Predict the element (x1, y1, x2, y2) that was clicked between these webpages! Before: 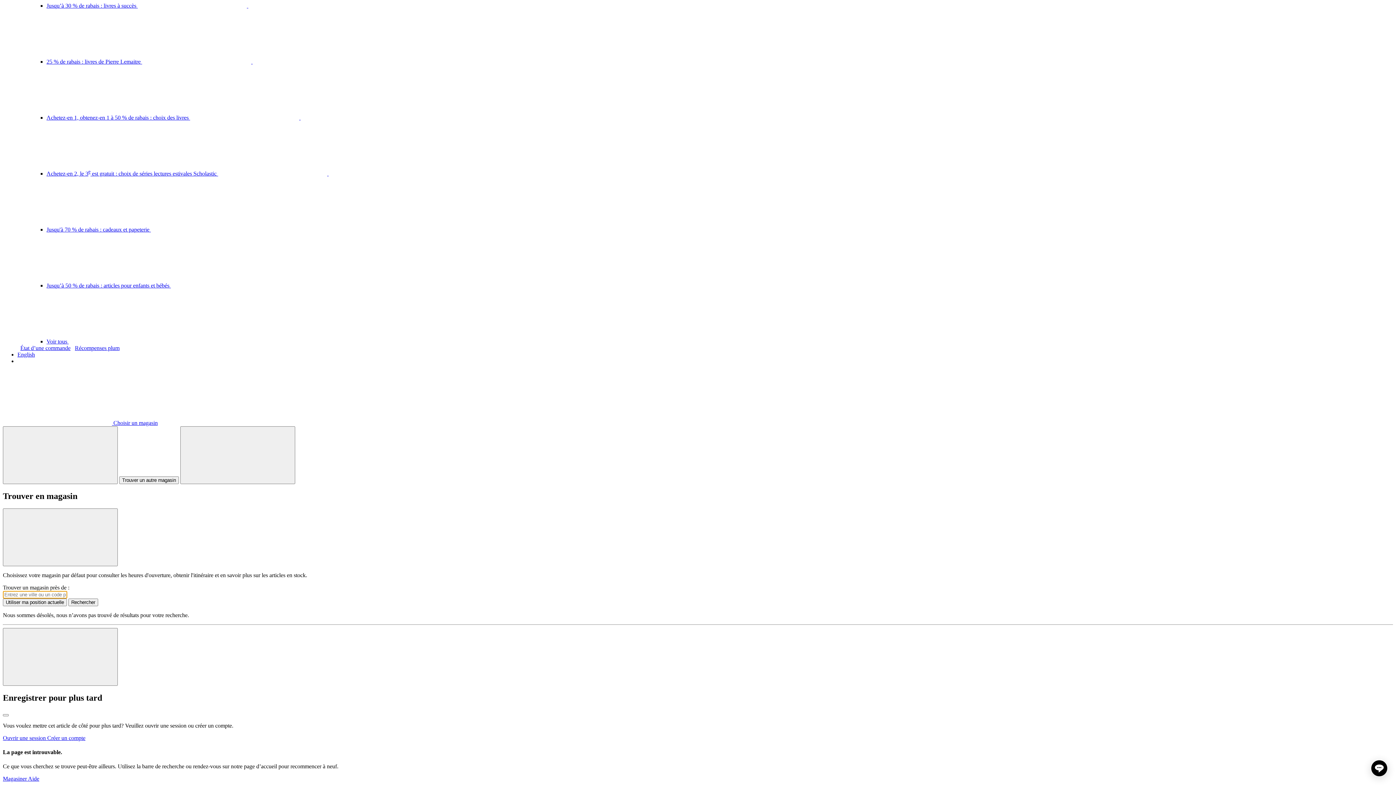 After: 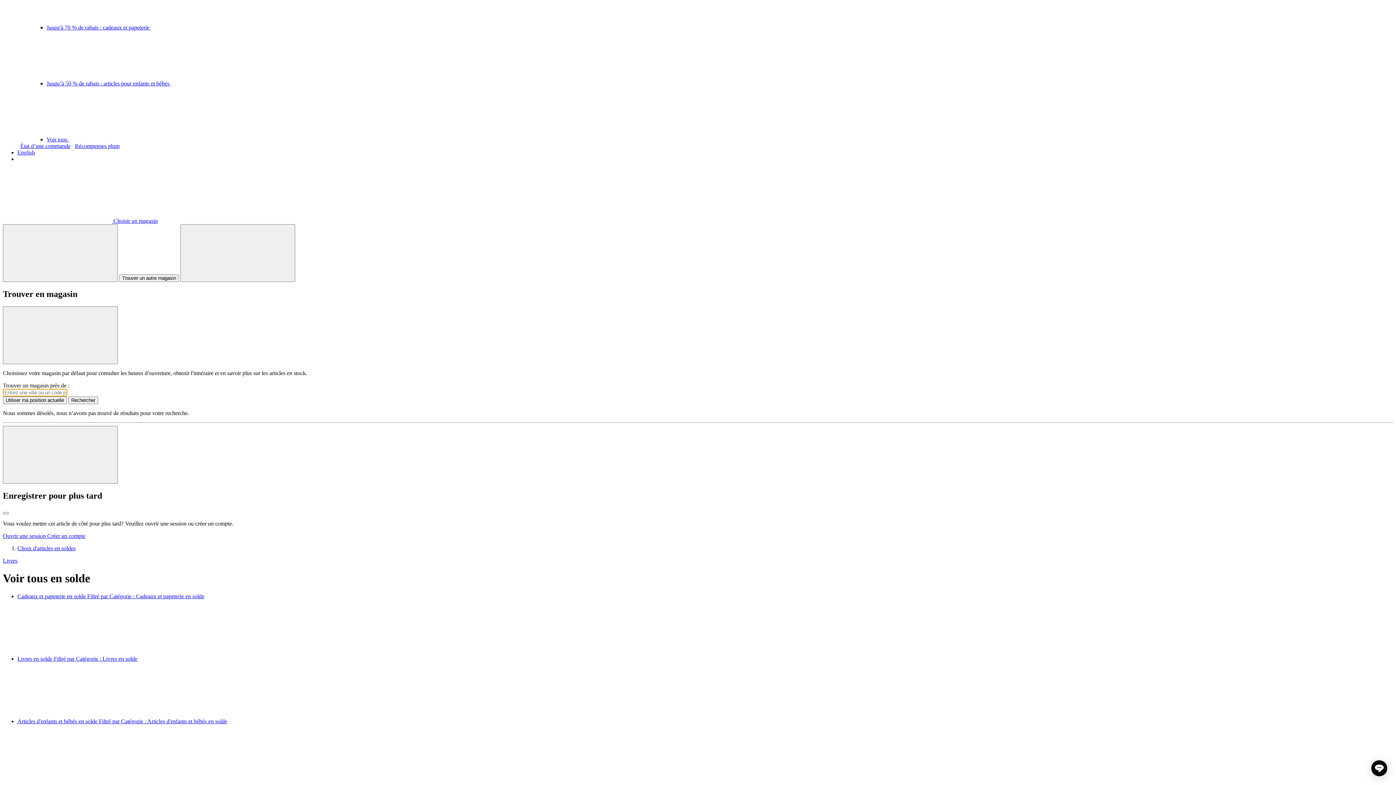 Action: bbox: (46, 338, 286, 344) label: Voir tous 